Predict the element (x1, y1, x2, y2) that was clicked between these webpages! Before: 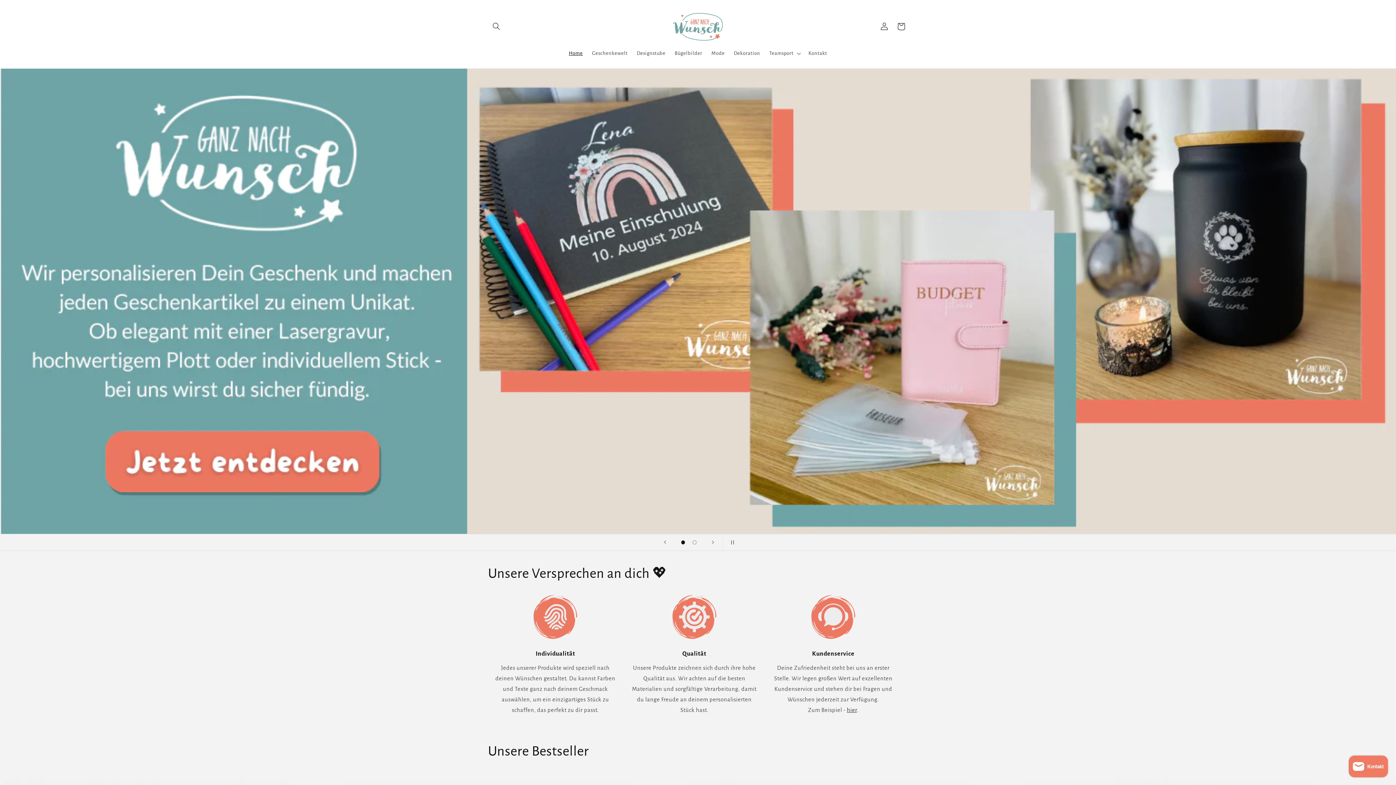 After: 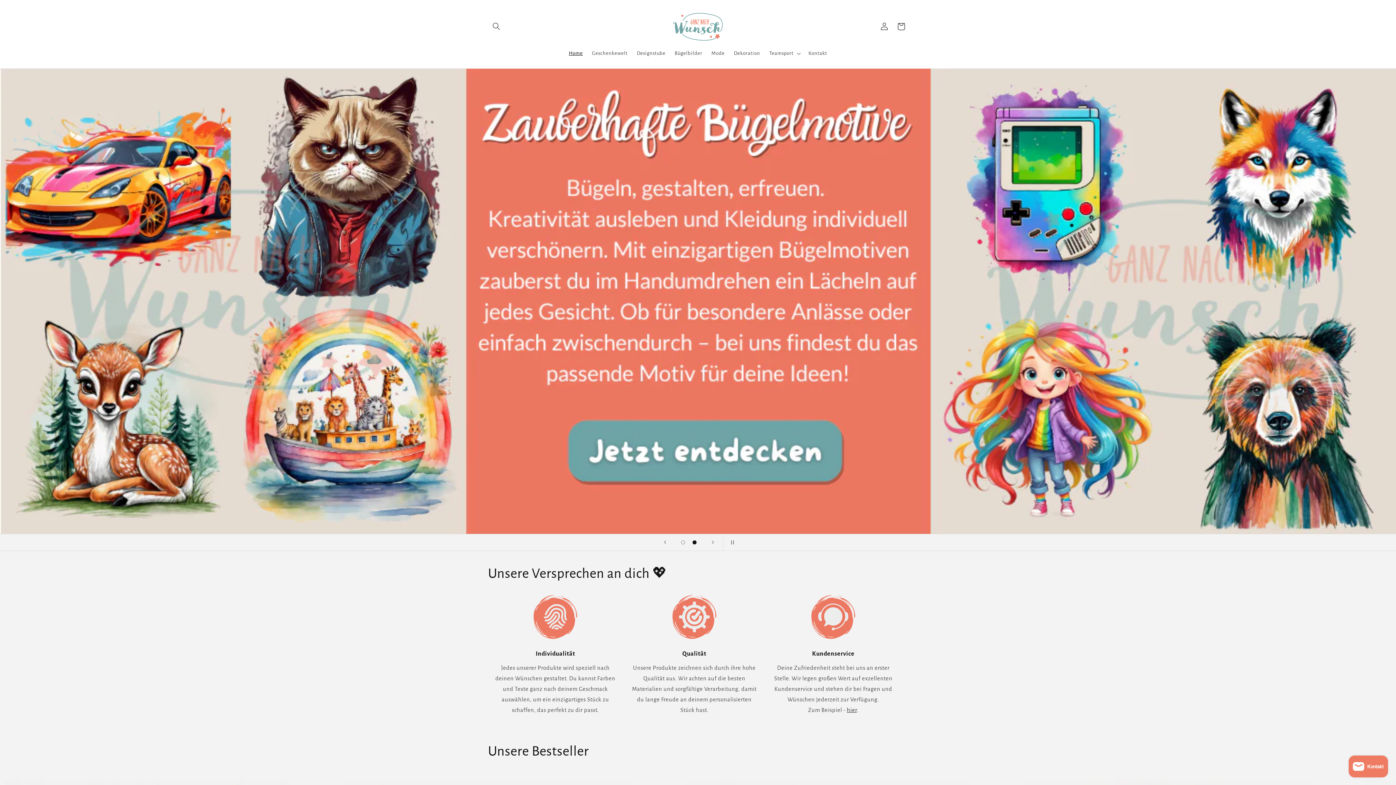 Action: bbox: (689, 537, 700, 548) label: Folie laden 2 von 2